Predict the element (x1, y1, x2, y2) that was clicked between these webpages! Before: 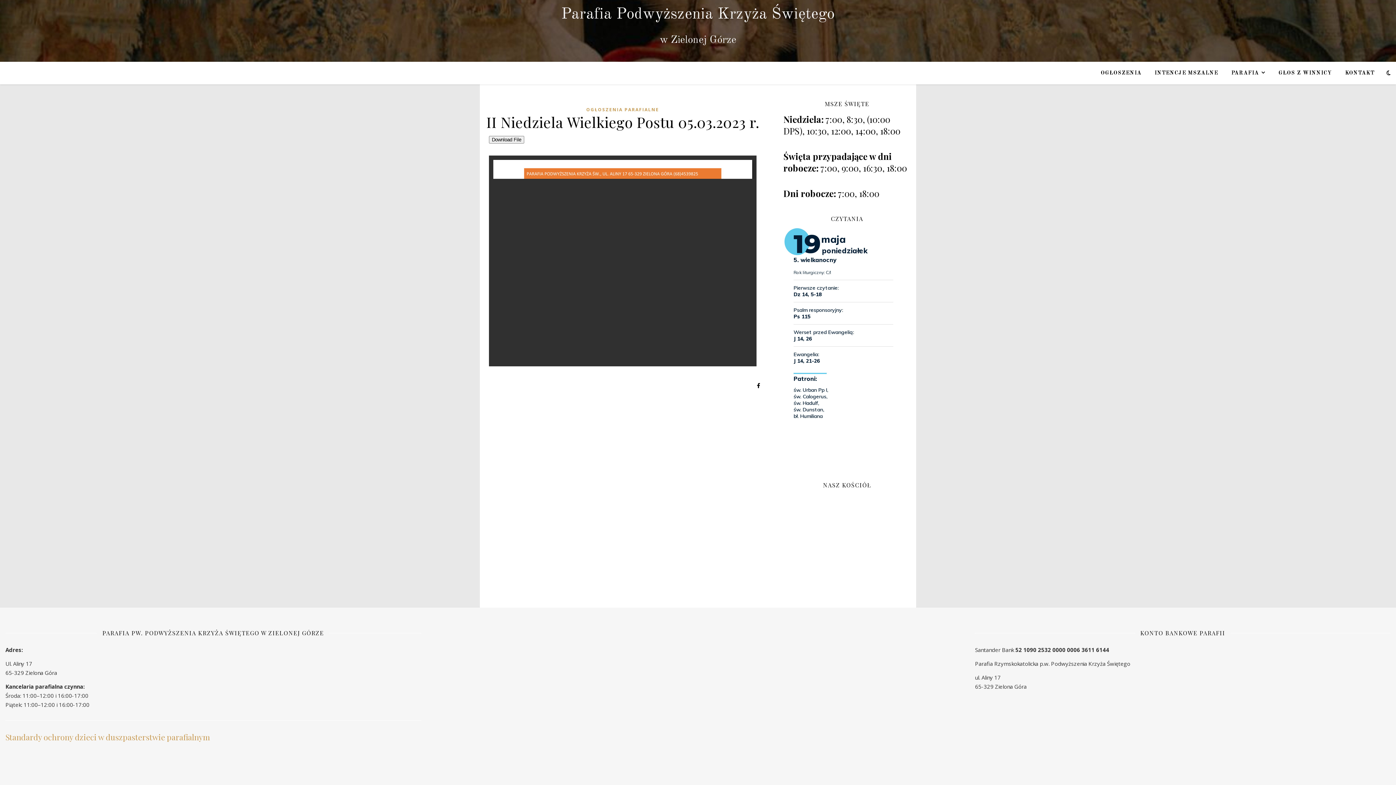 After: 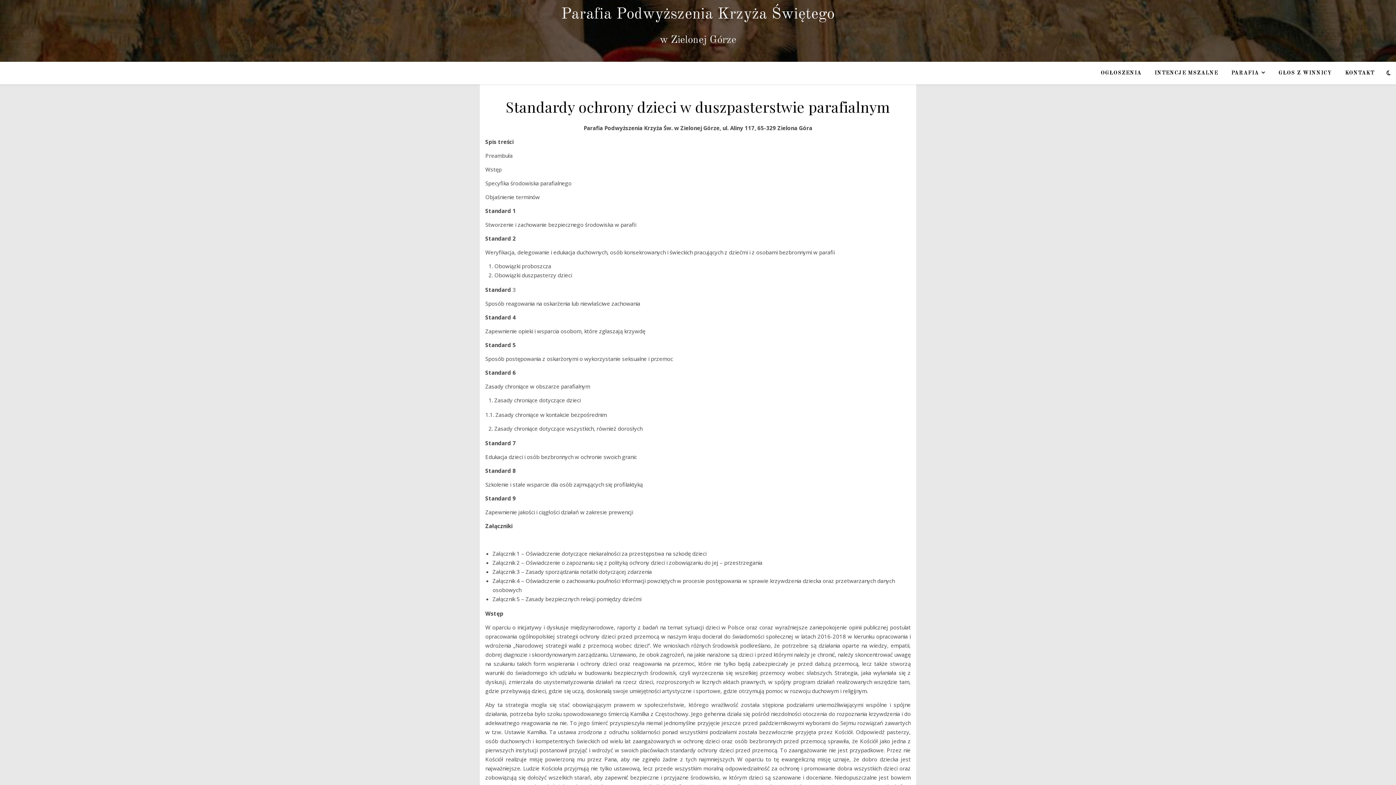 Action: bbox: (5, 732, 209, 742) label: Standardy ochrony dzieci w duszpasterstwie parafialnym